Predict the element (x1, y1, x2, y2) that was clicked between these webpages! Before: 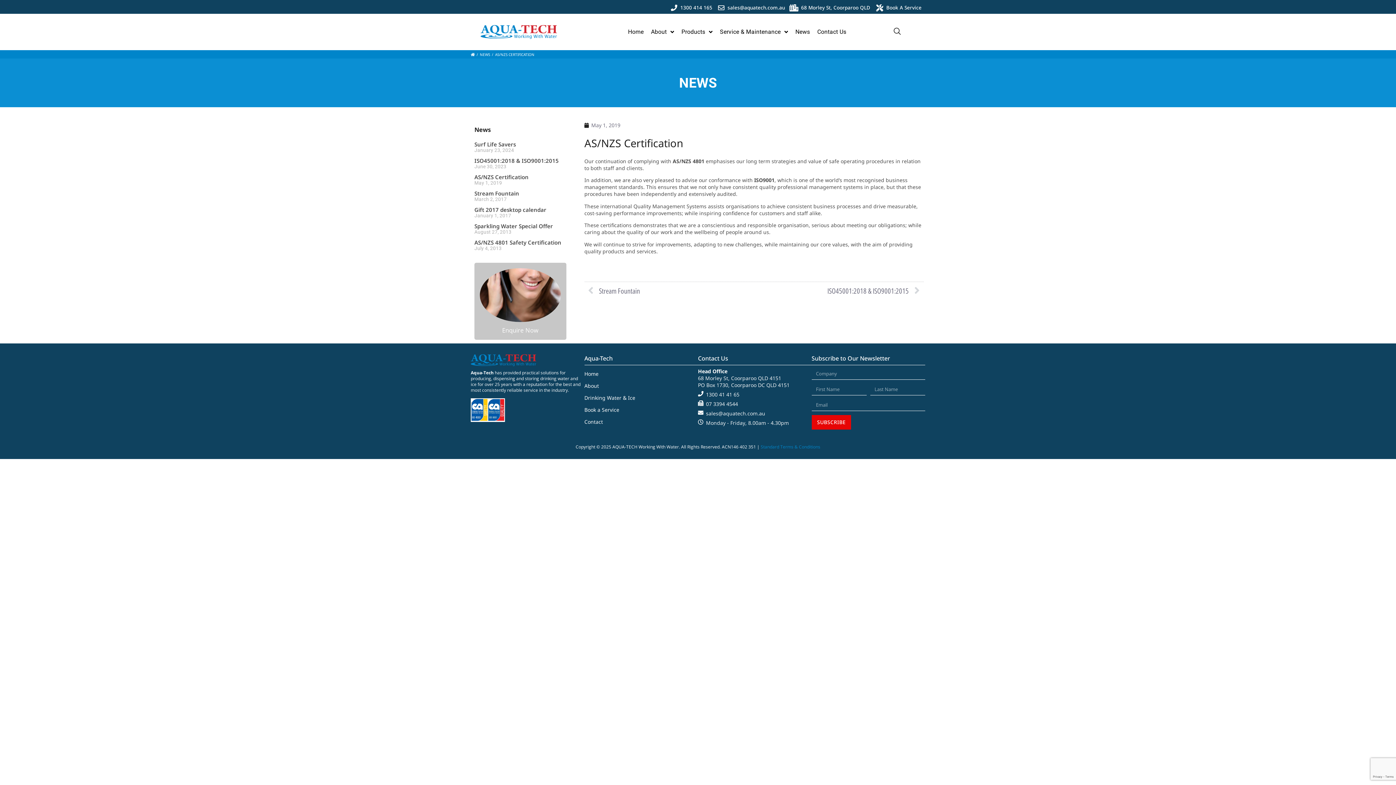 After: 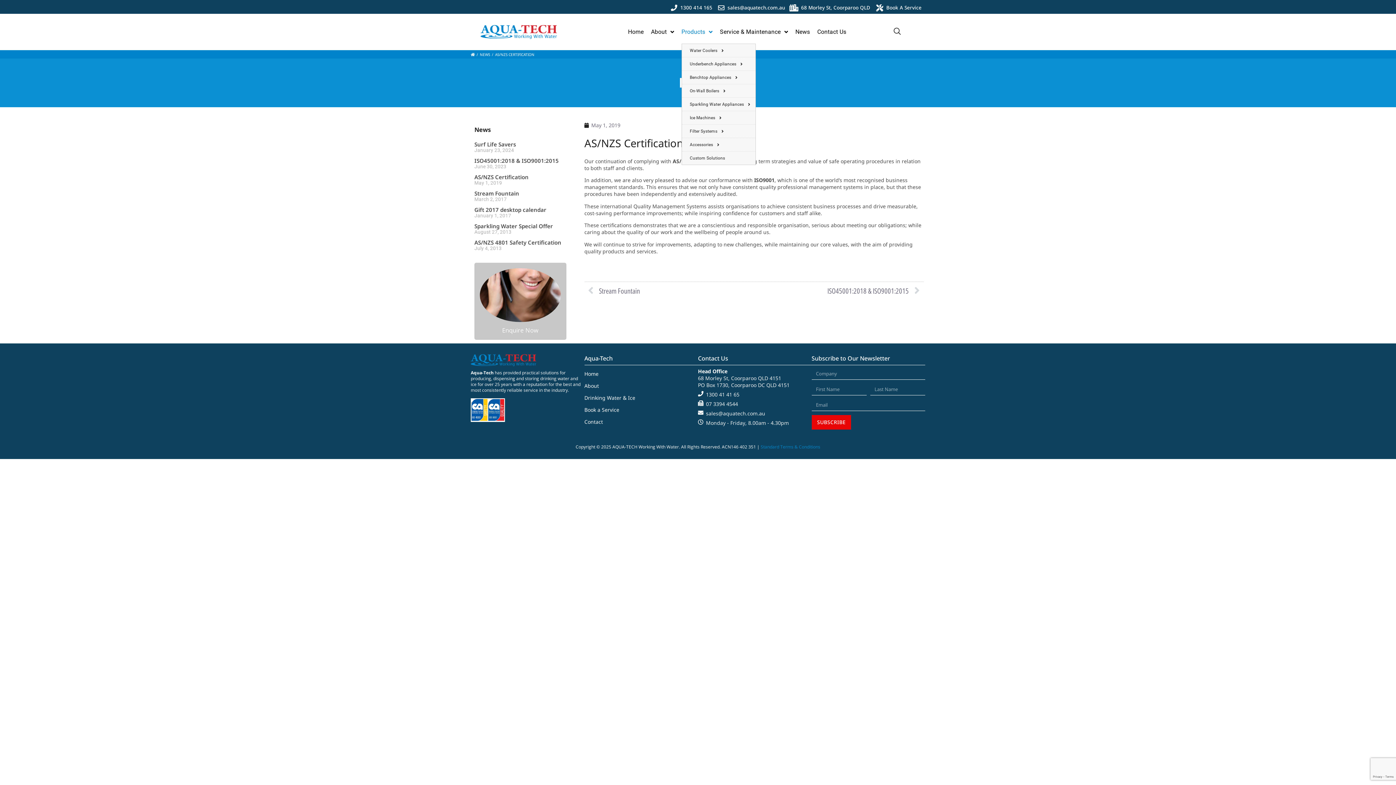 Action: label: Products bbox: (681, 17, 712, 46)